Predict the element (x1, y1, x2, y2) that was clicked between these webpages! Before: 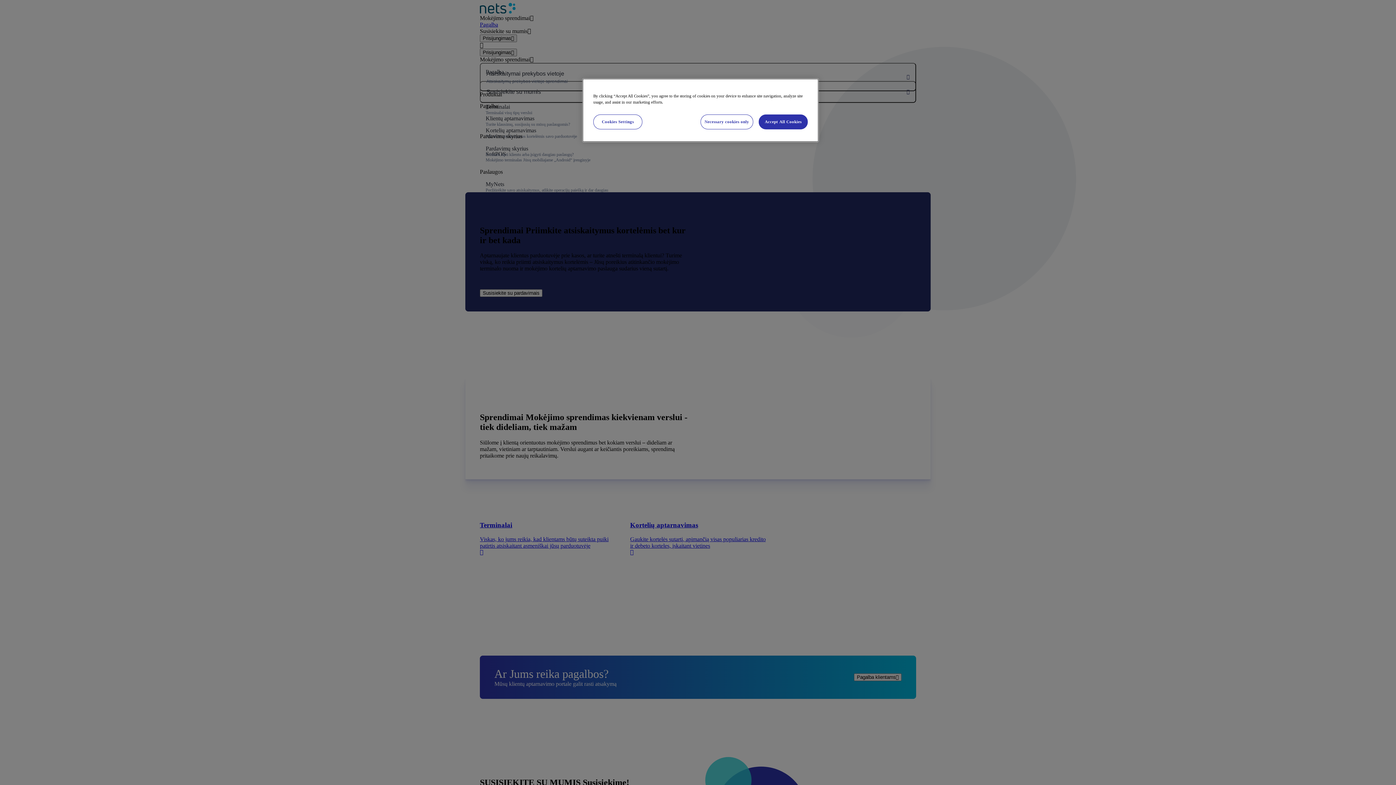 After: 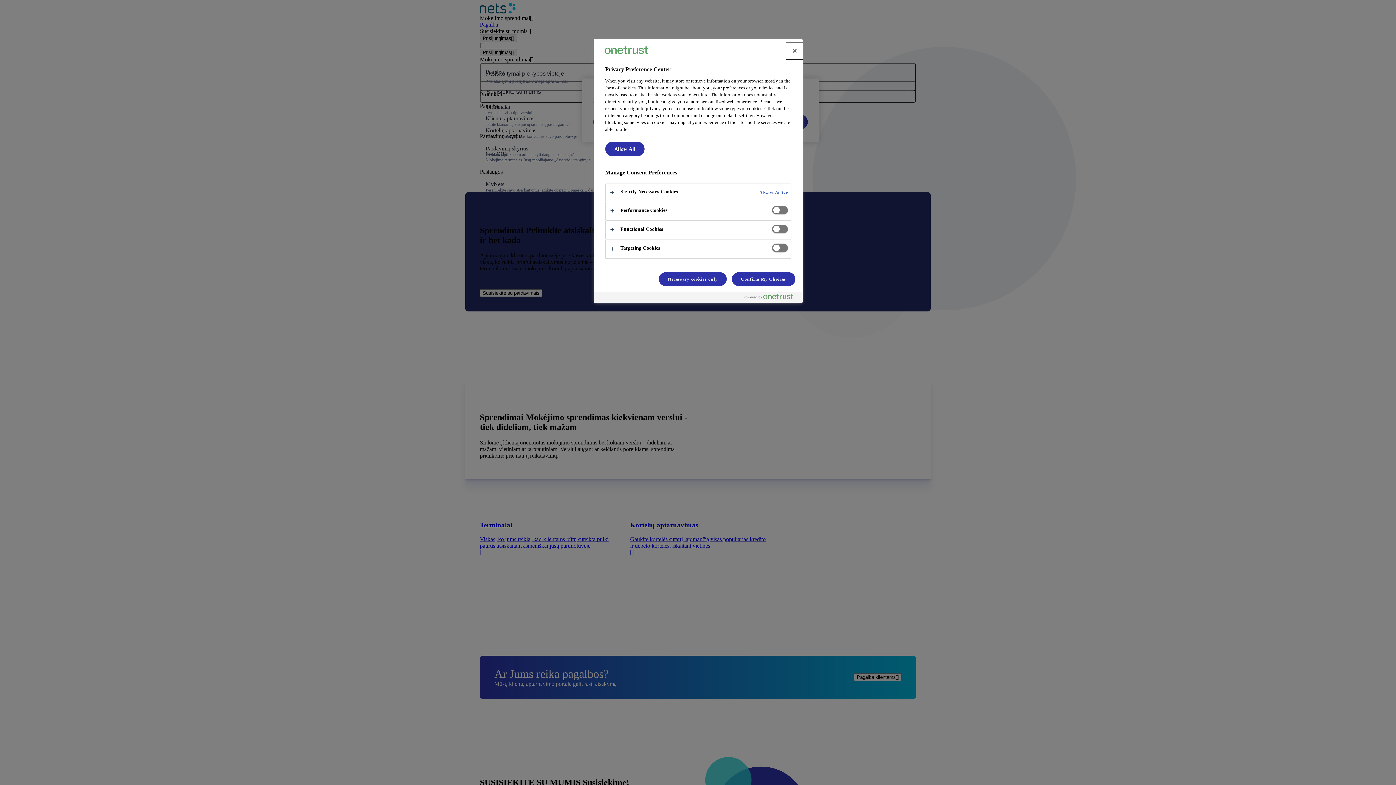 Action: label: Cookies Settings bbox: (593, 114, 642, 129)